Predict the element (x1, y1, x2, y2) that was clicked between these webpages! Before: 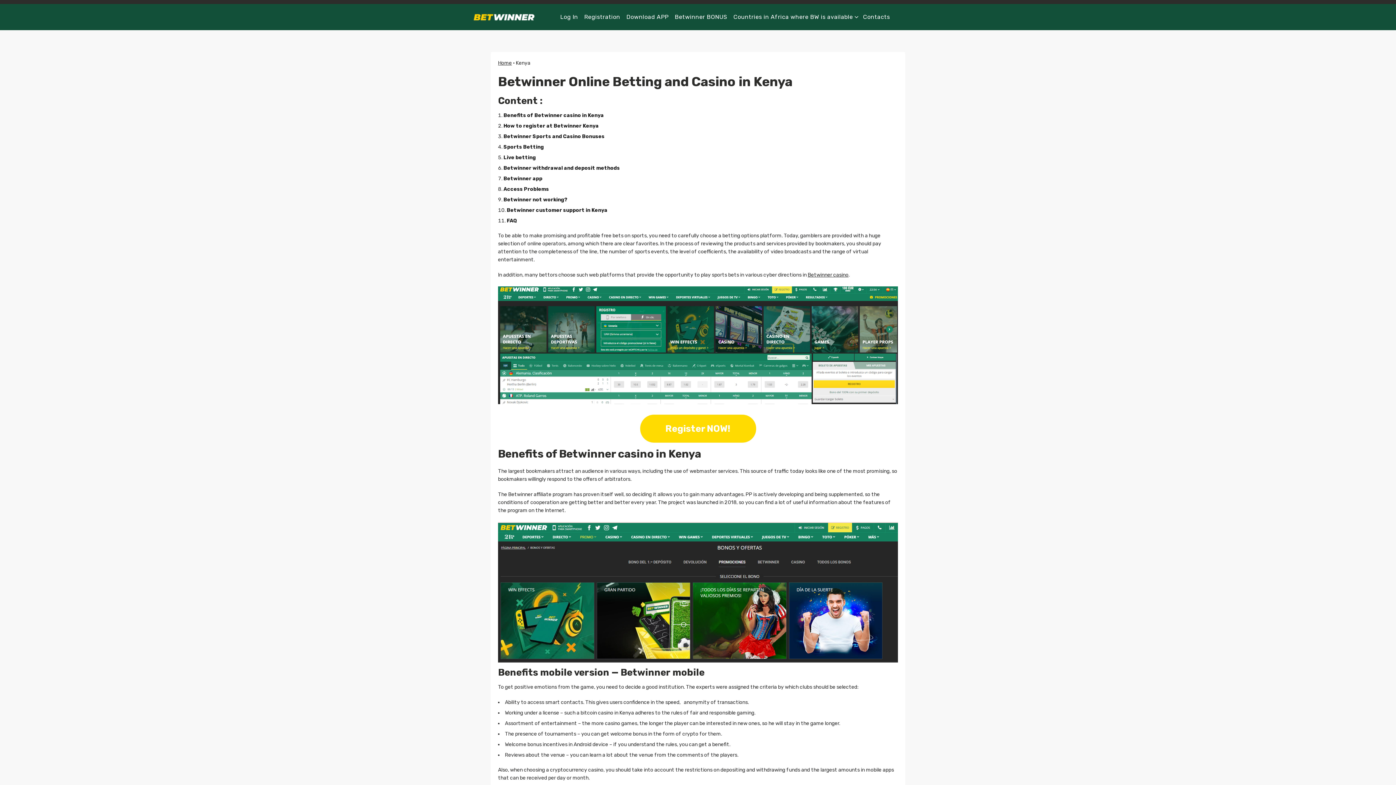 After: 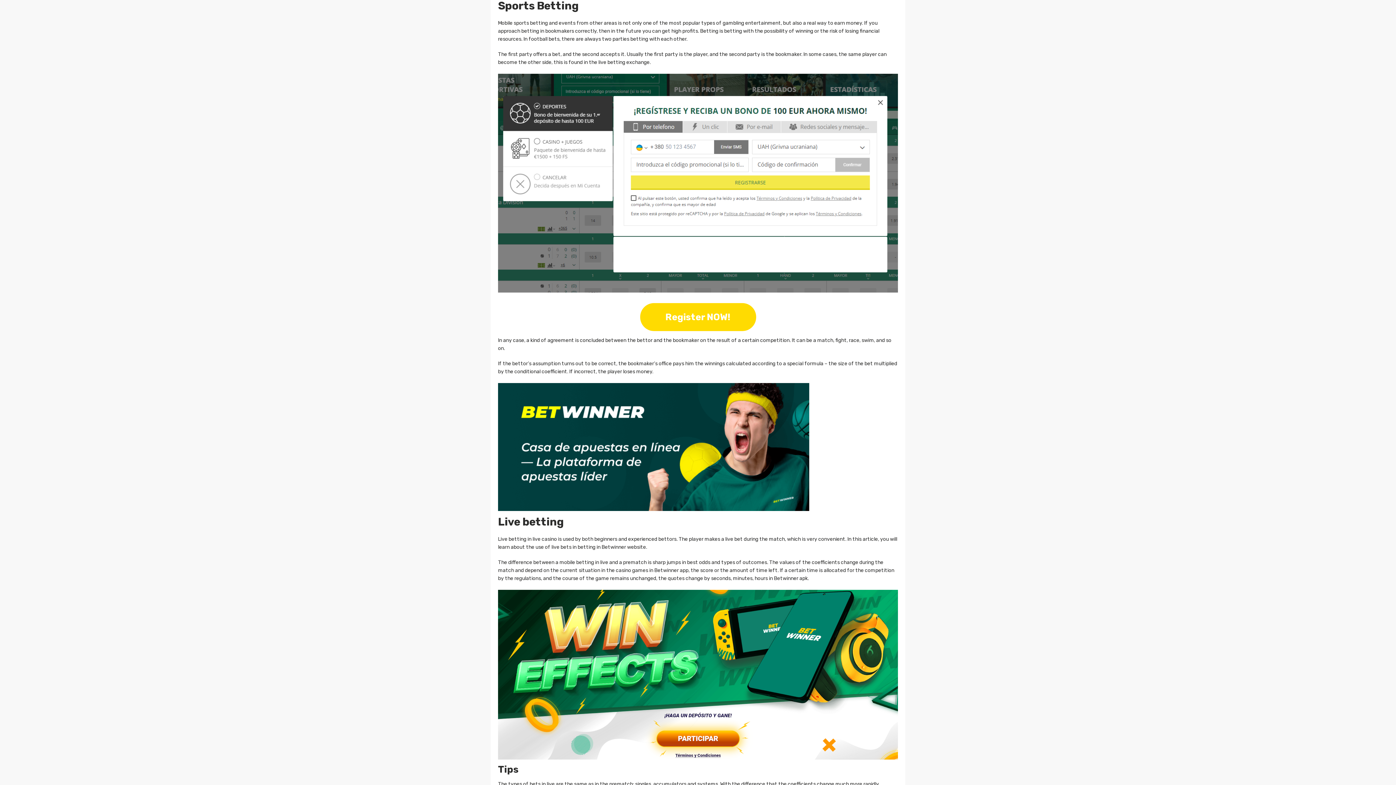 Action: bbox: (503, 144, 544, 150) label: Sports Betting